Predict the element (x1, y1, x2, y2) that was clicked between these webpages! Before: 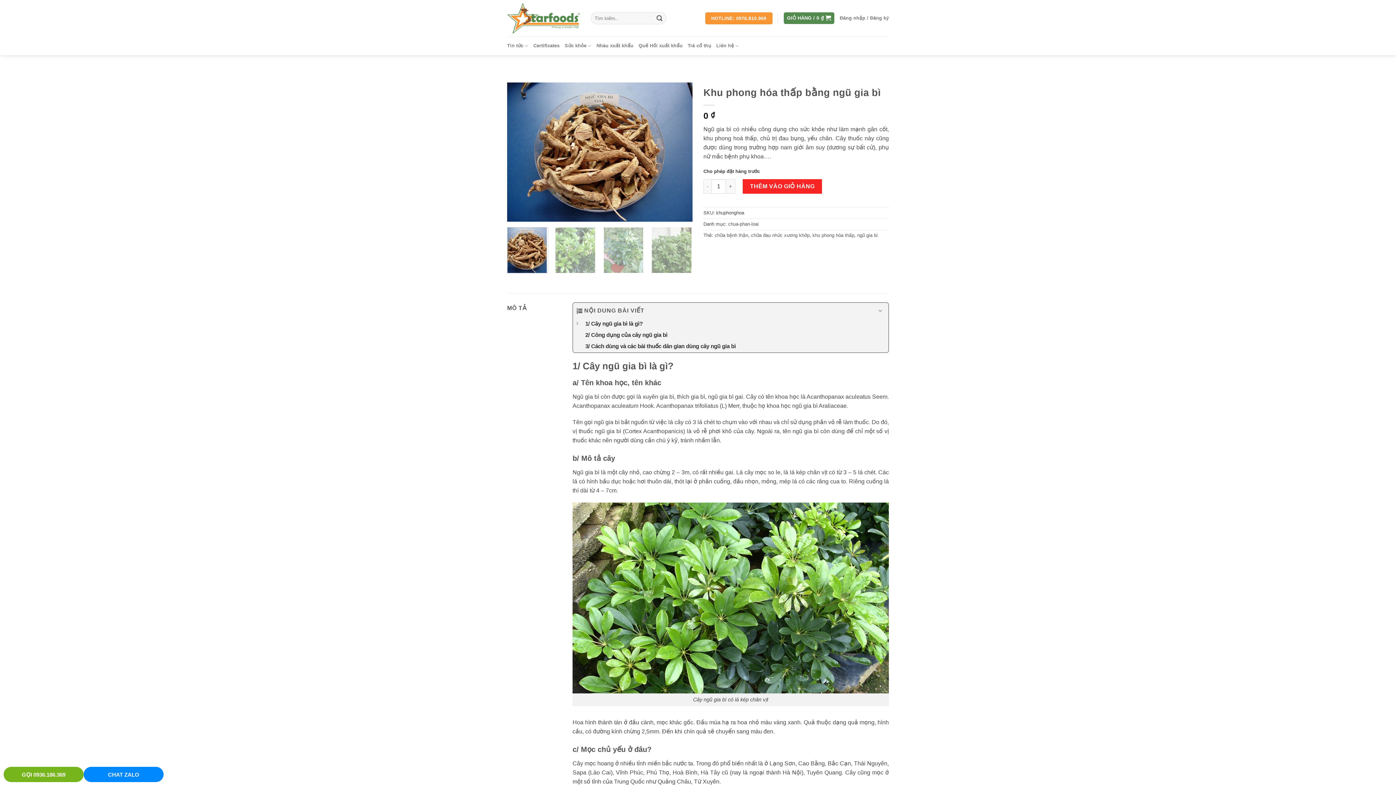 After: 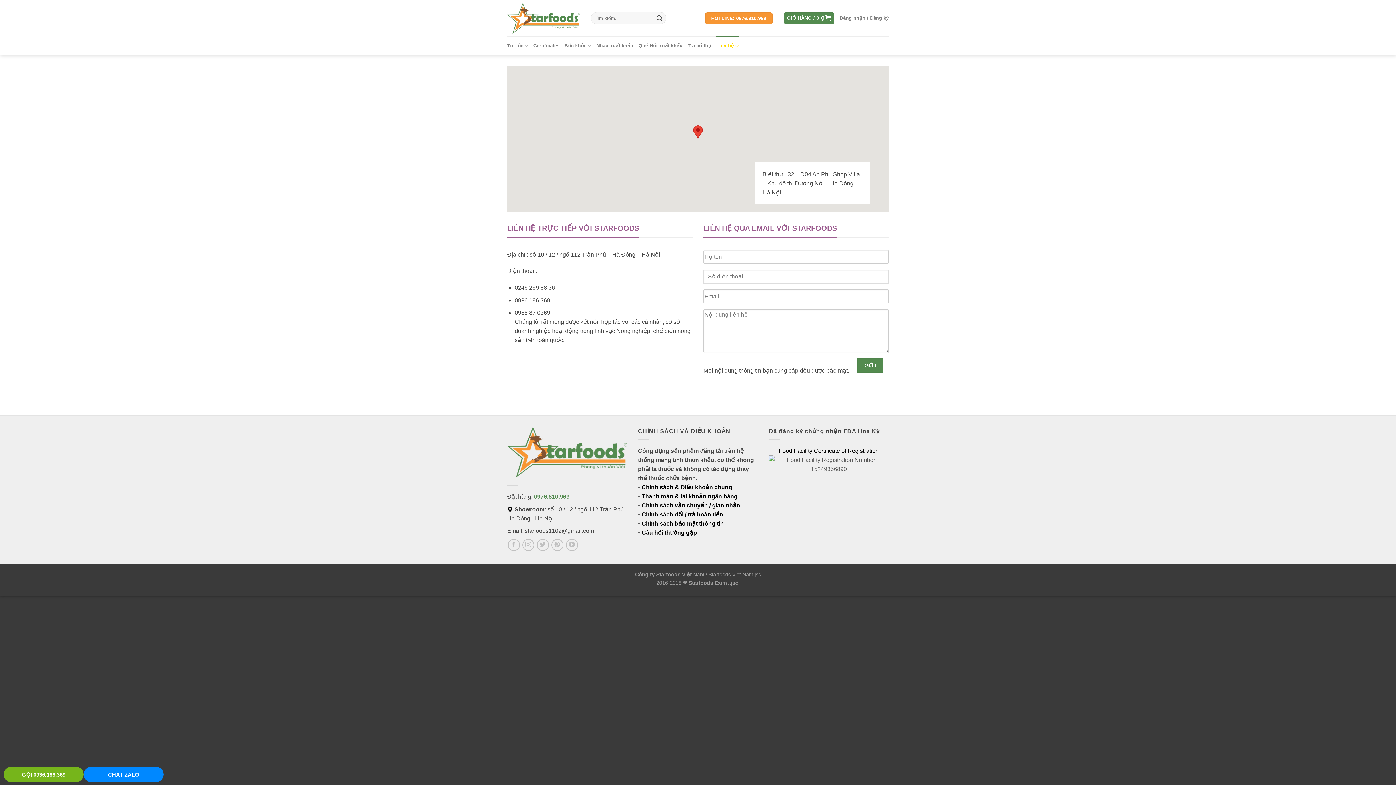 Action: bbox: (716, 36, 739, 55) label: Liên hệ